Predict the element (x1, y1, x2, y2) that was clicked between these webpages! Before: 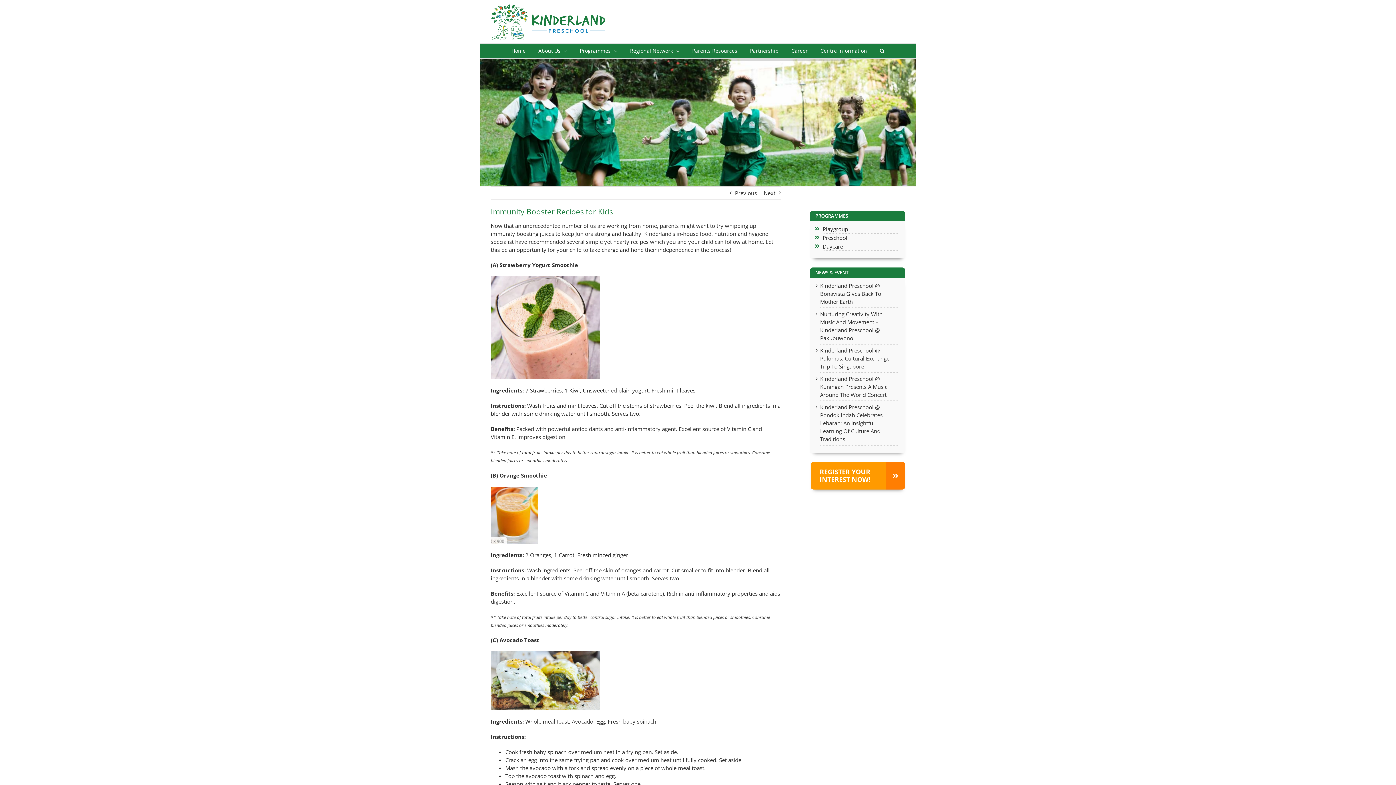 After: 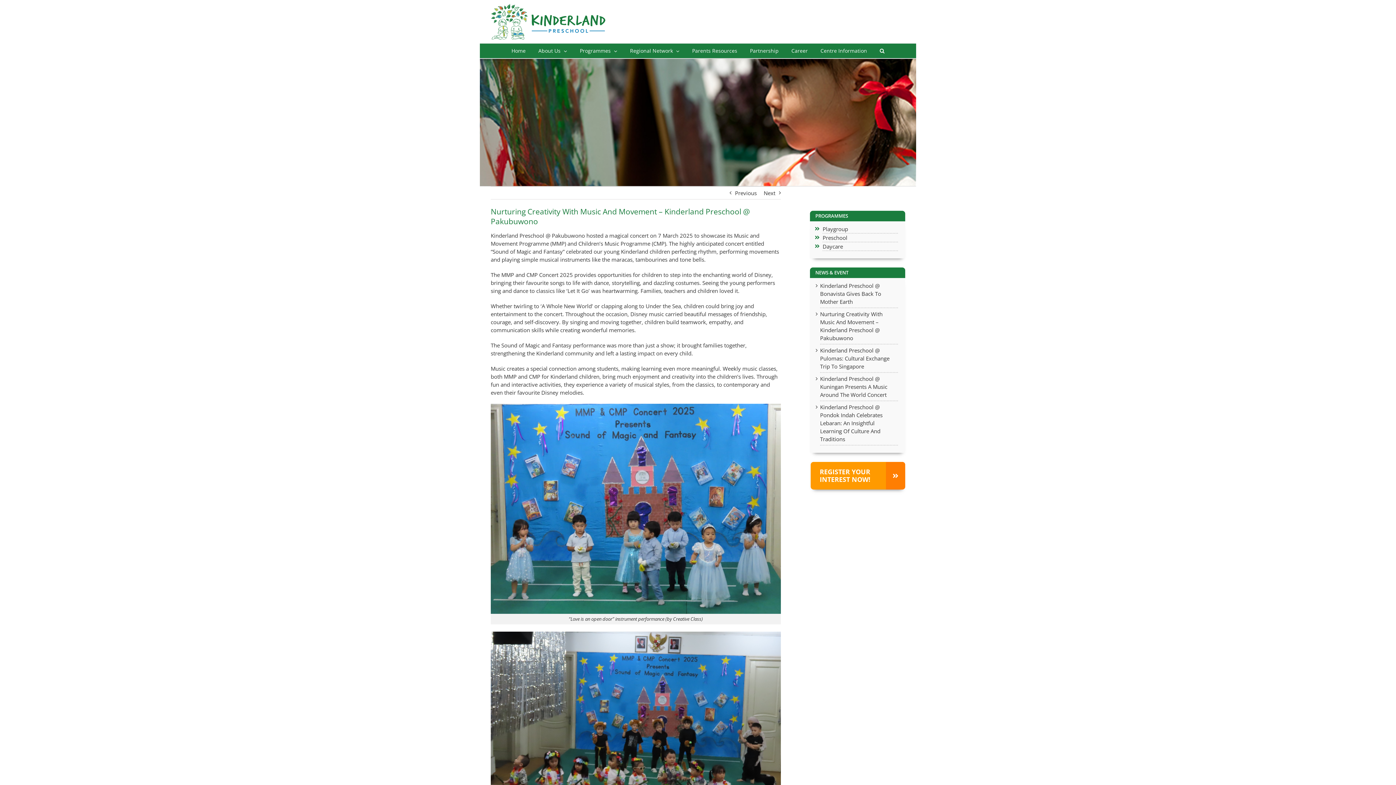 Action: bbox: (820, 310, 882, 341) label: Nurturing Creativity With Music And Movement – Kinderland Preschool @ Pakubuwono